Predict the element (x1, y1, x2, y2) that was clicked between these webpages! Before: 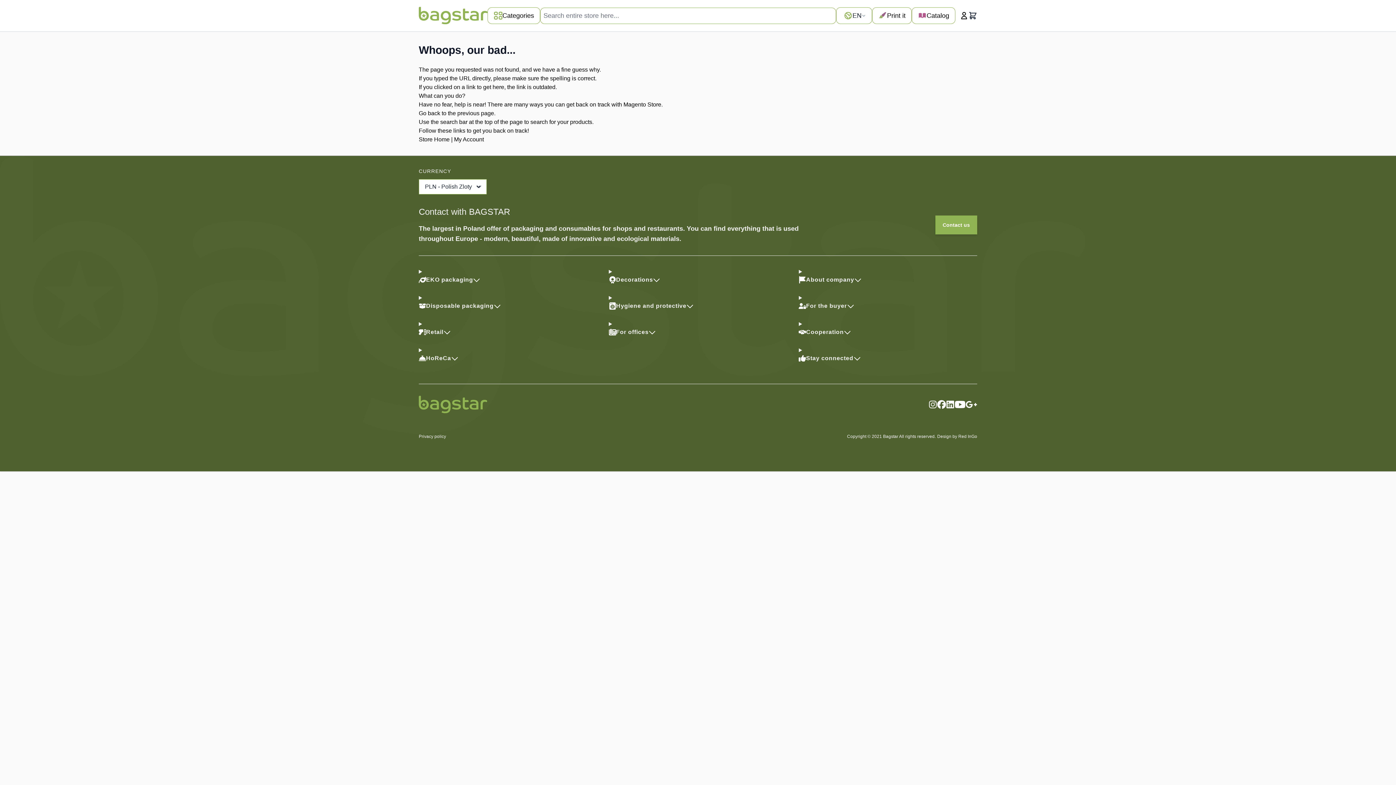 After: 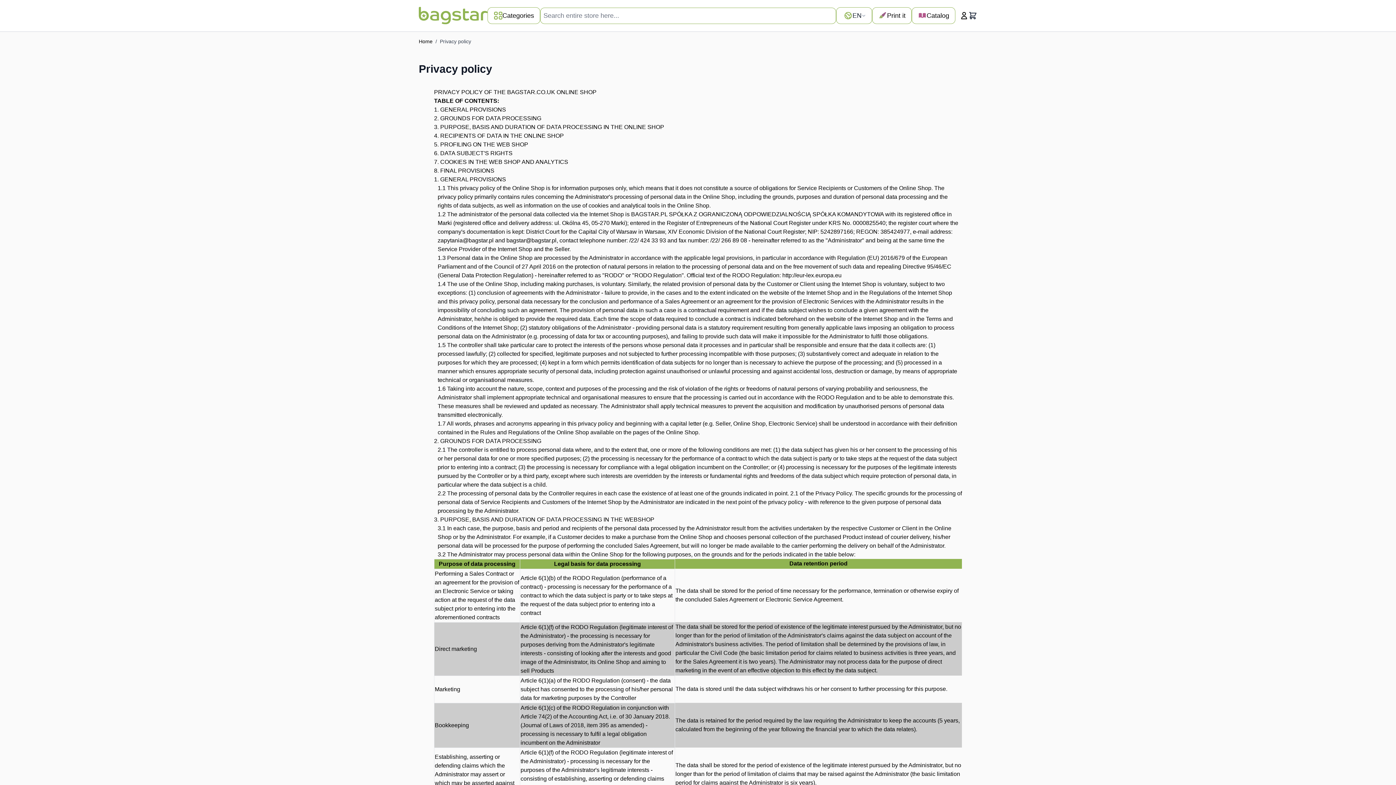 Action: label: Privacy policy bbox: (418, 433, 446, 439)